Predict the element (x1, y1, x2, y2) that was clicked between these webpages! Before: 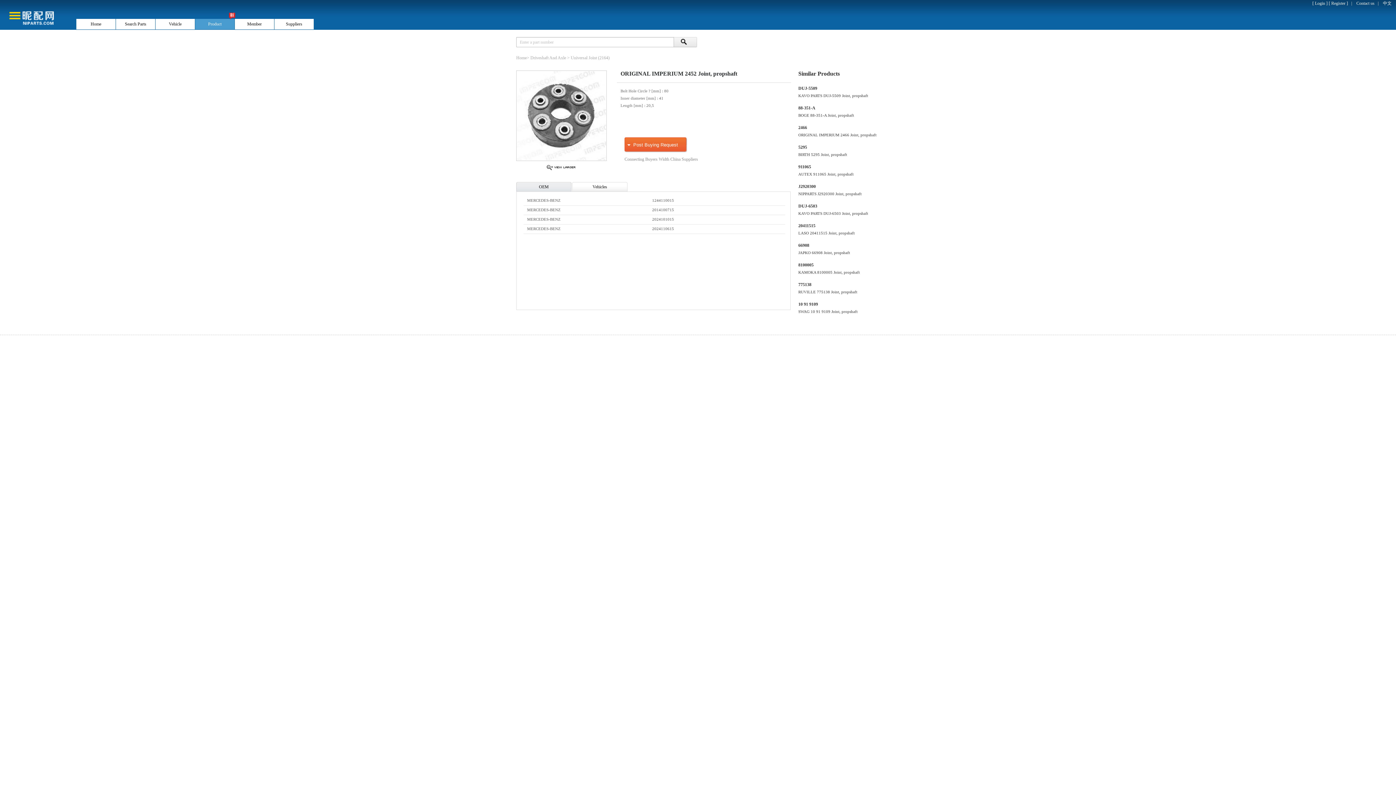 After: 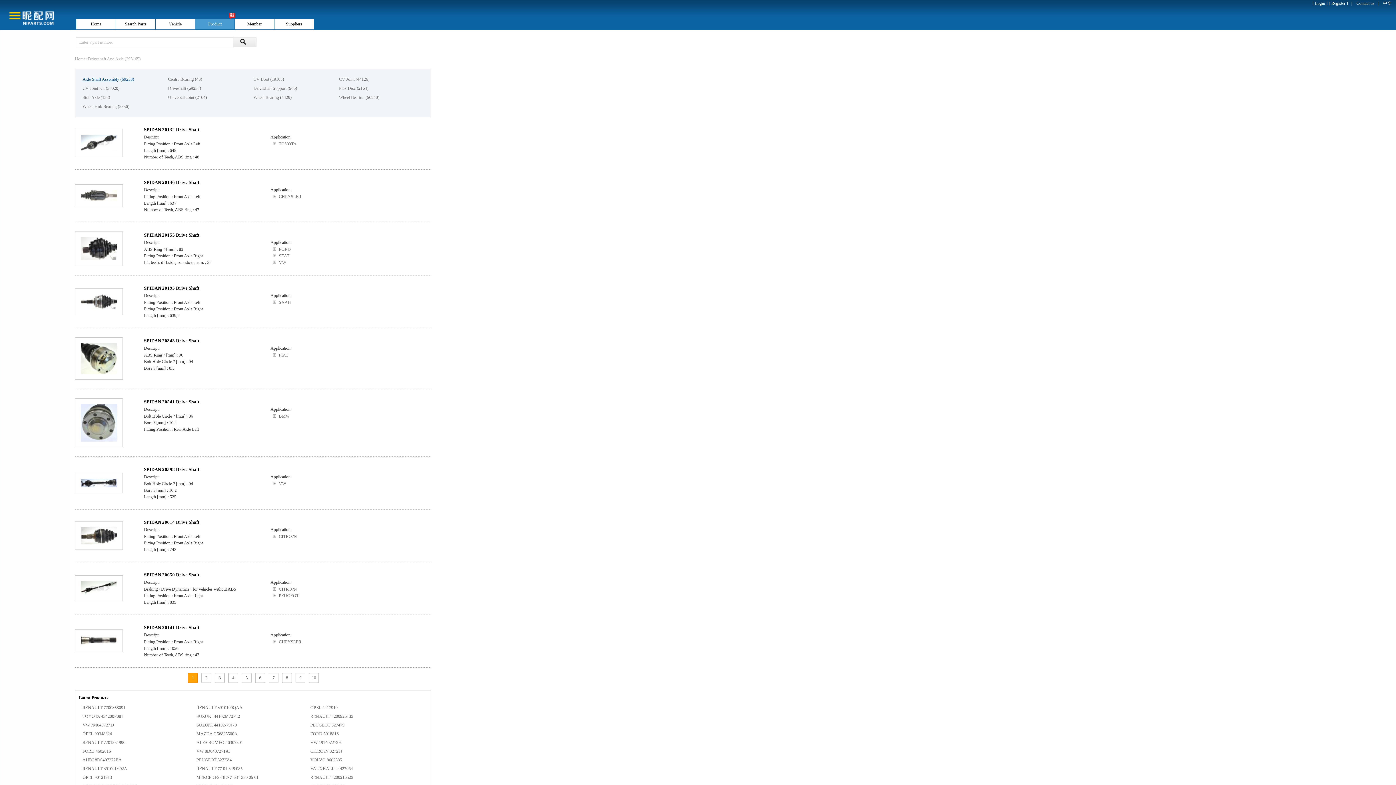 Action: label: Driveshaft And Axle bbox: (530, 55, 566, 60)